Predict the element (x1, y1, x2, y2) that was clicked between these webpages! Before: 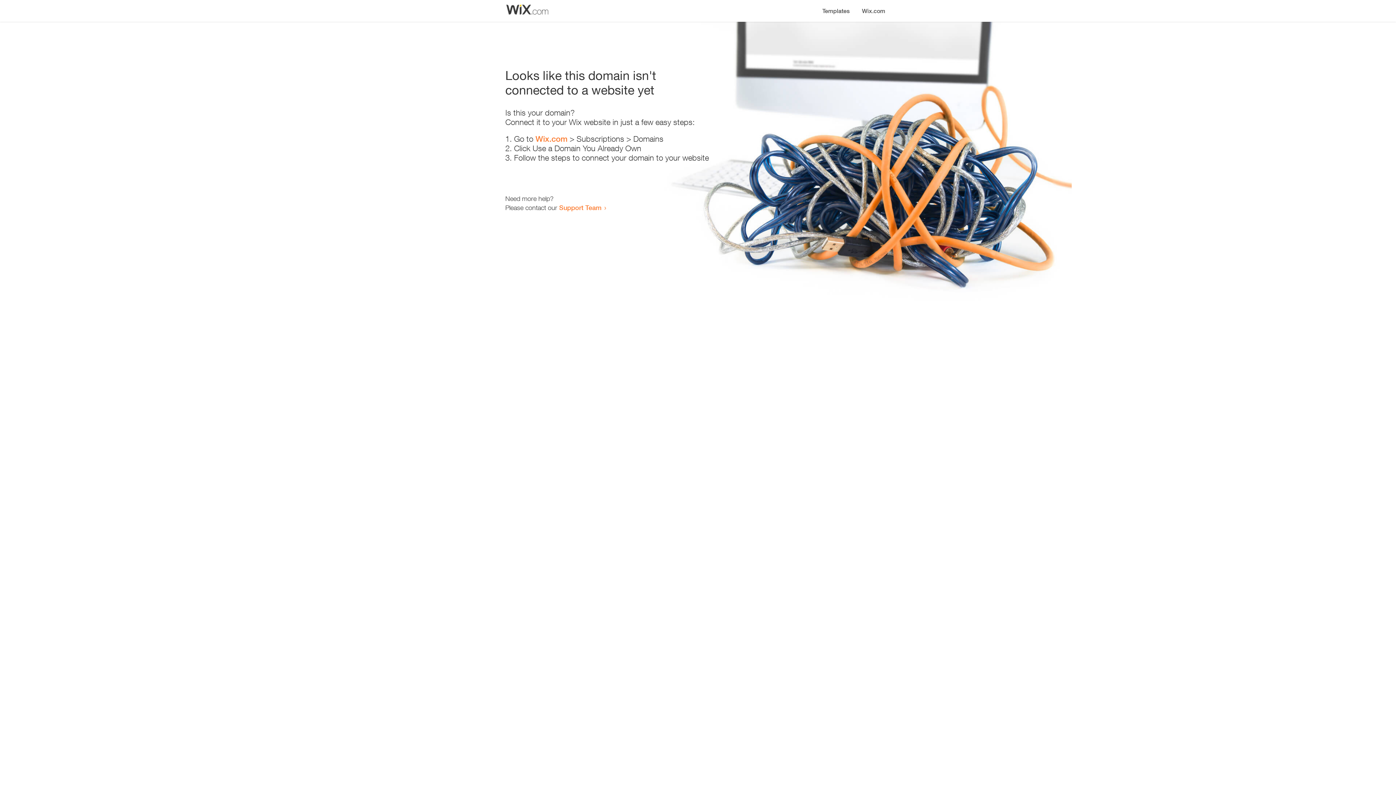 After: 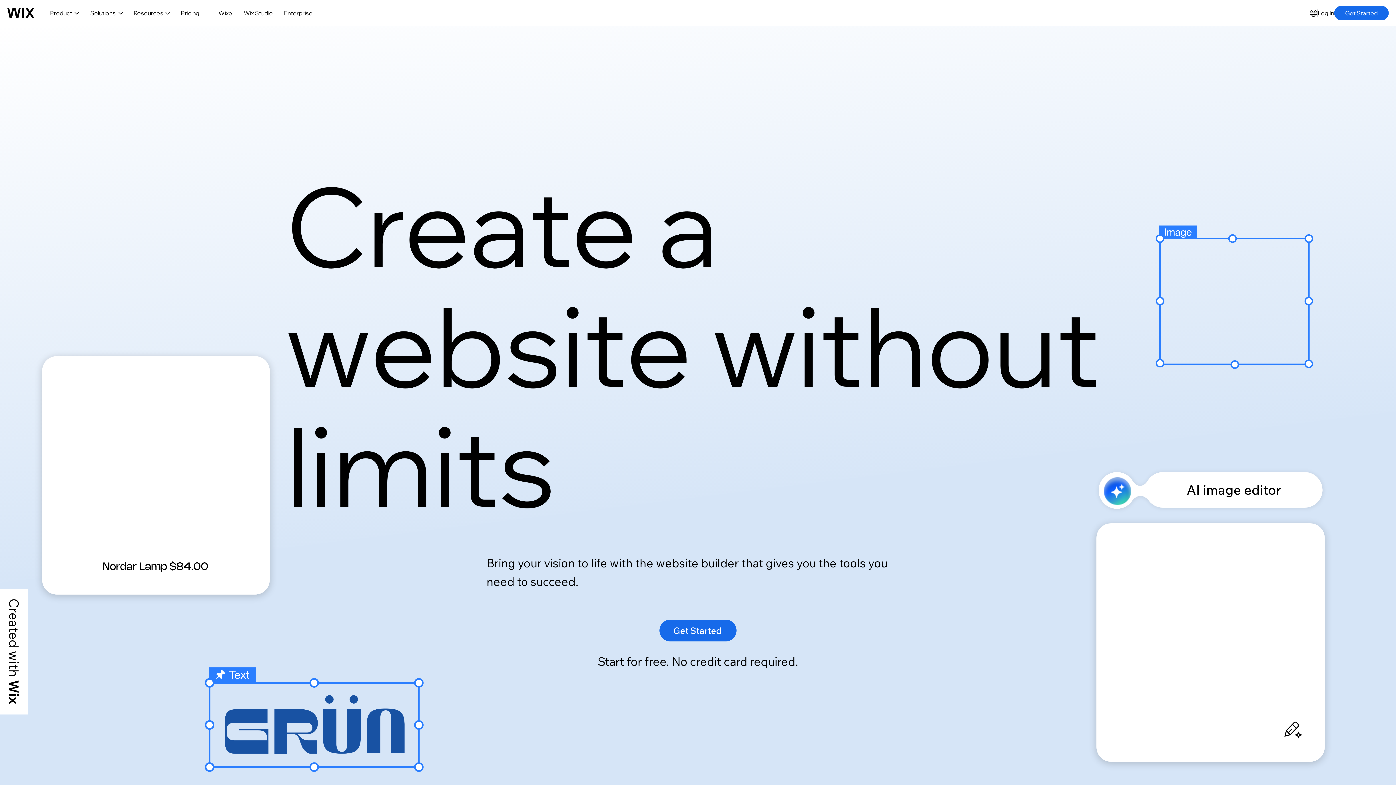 Action: label: Wix.com bbox: (856, 0, 890, 14)